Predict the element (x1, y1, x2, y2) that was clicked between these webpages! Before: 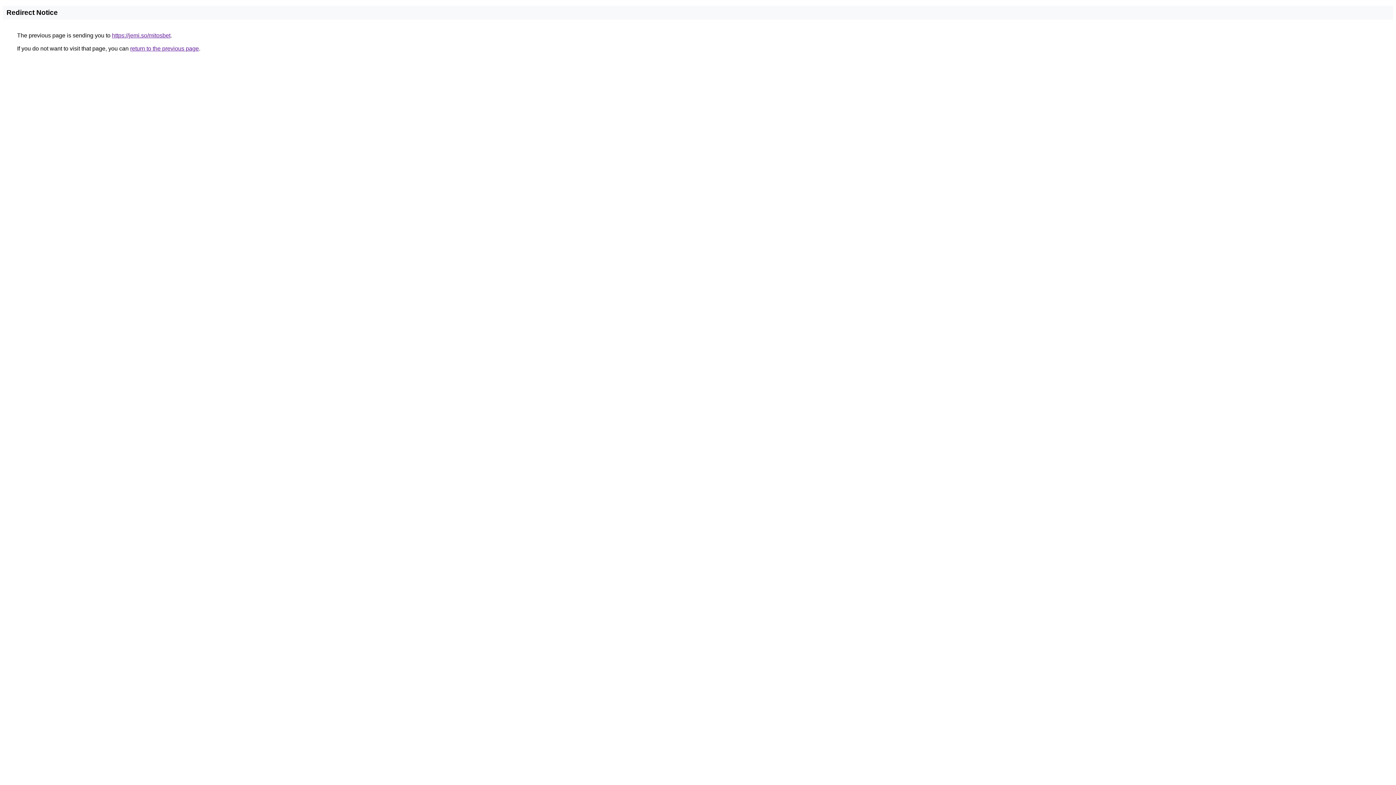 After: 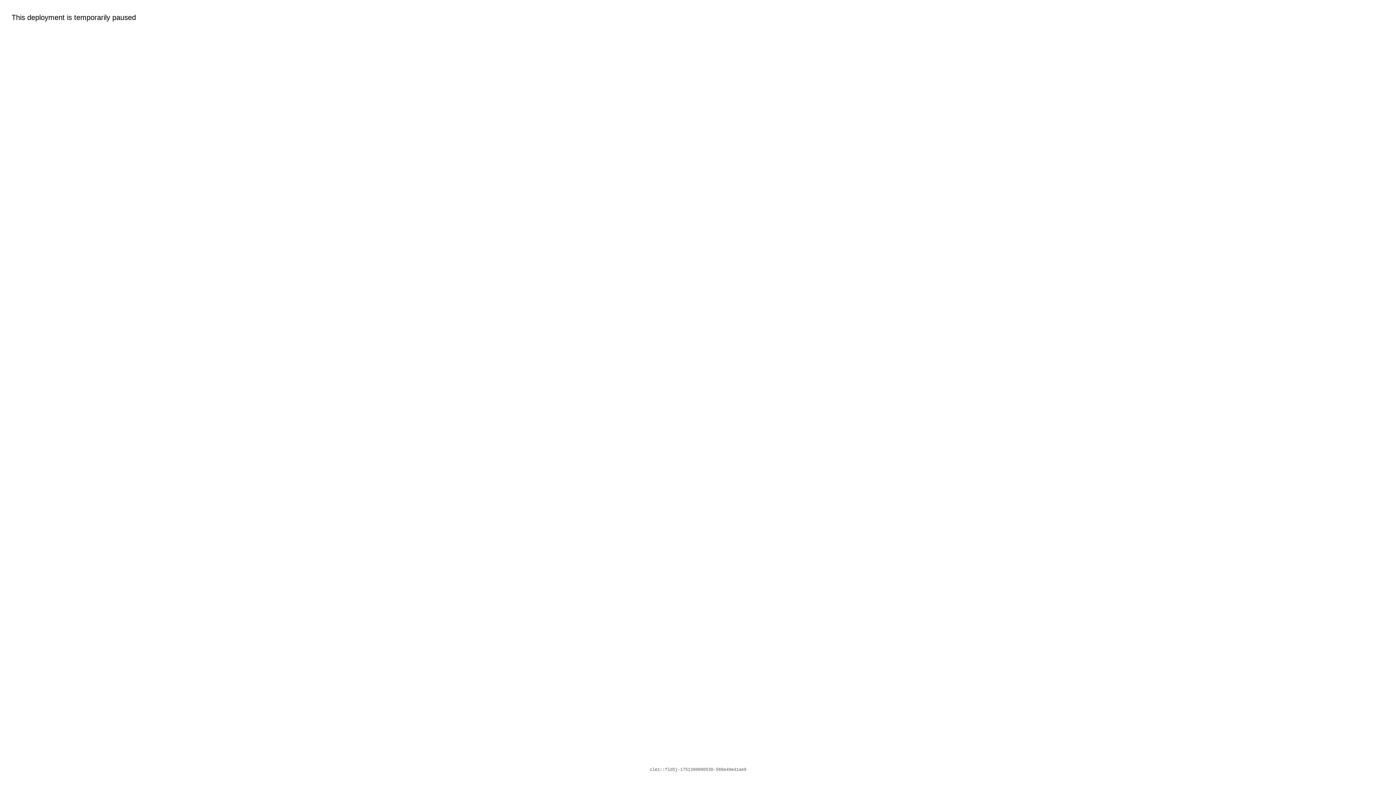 Action: bbox: (112, 32, 170, 38) label: https://jemi.so/mitosbet